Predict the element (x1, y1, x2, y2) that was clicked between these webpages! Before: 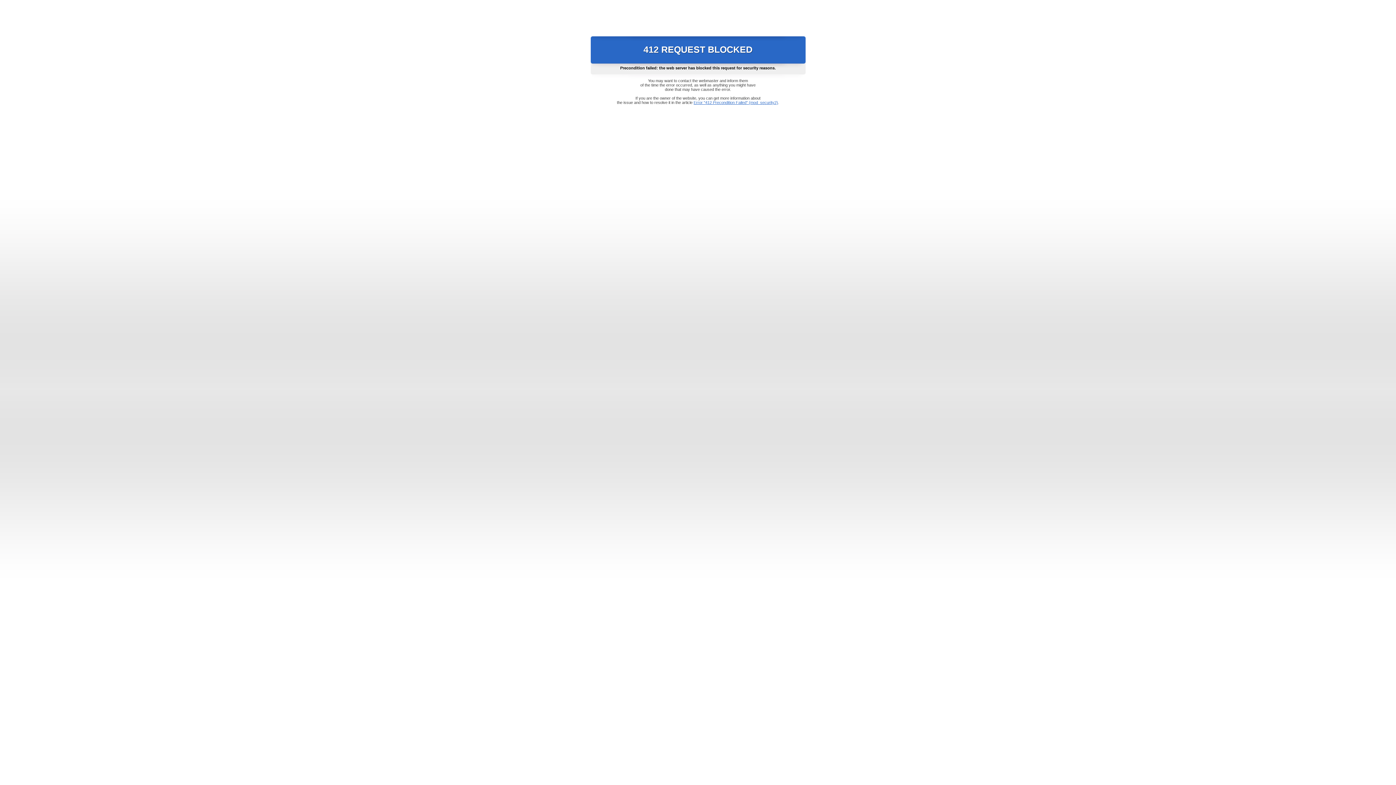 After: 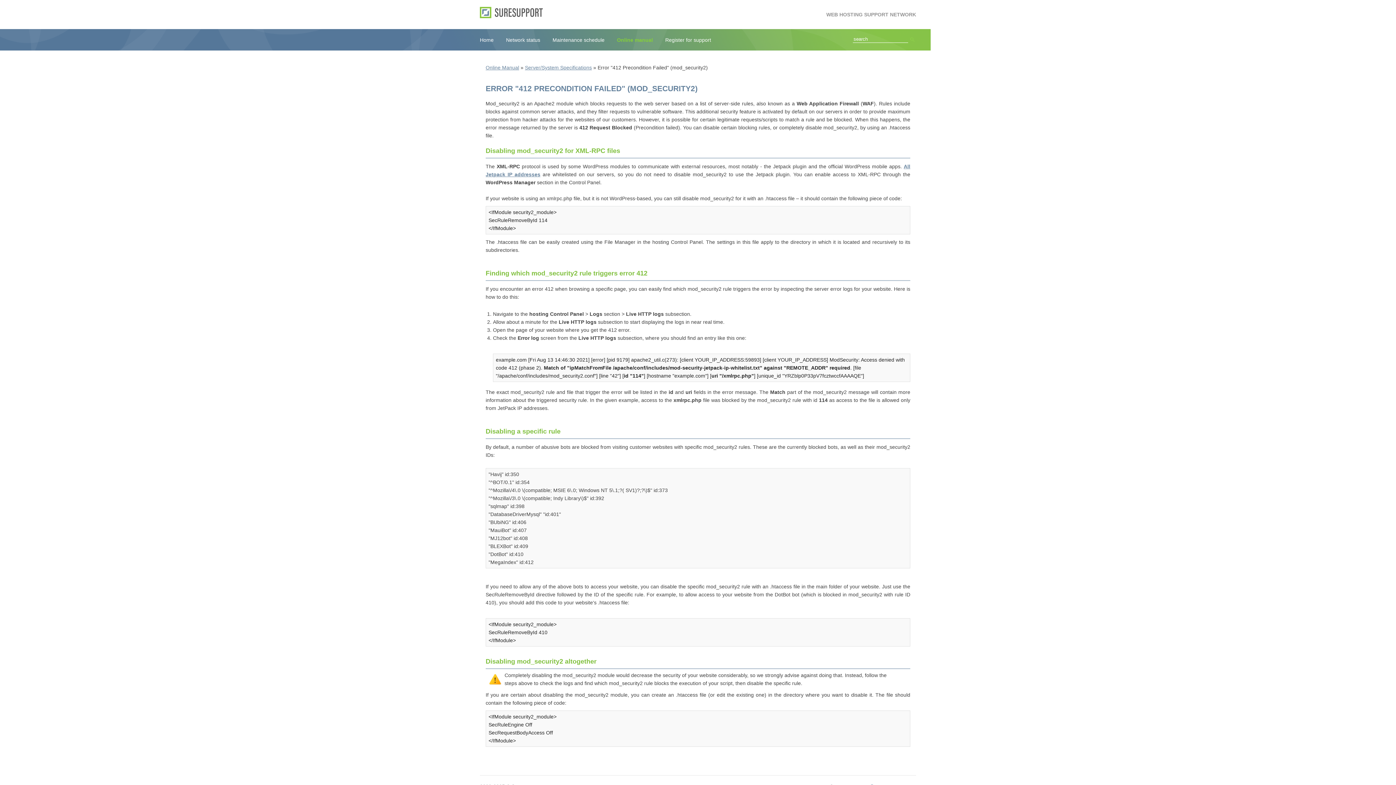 Action: bbox: (693, 100, 778, 104) label: Error "412 Precondition Failed" (mod_security2)